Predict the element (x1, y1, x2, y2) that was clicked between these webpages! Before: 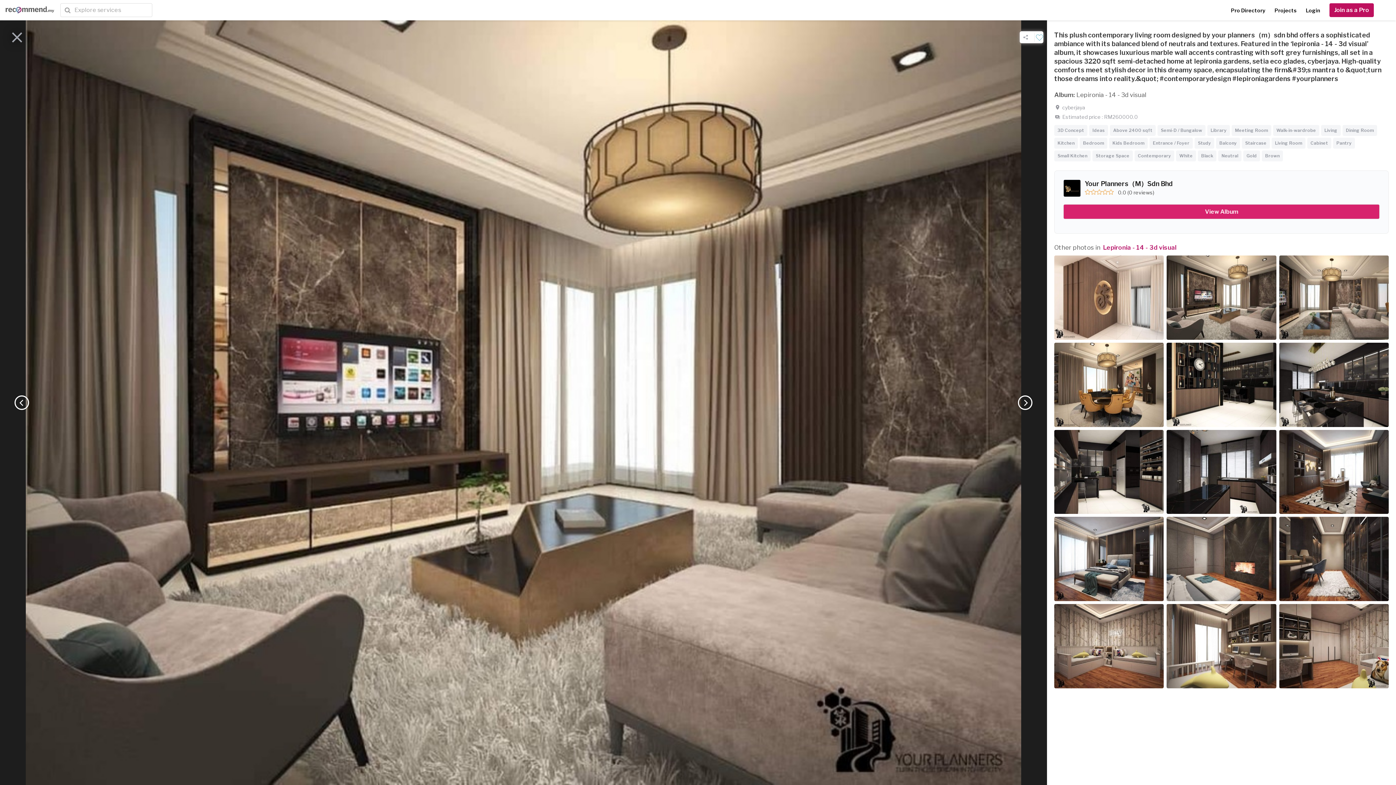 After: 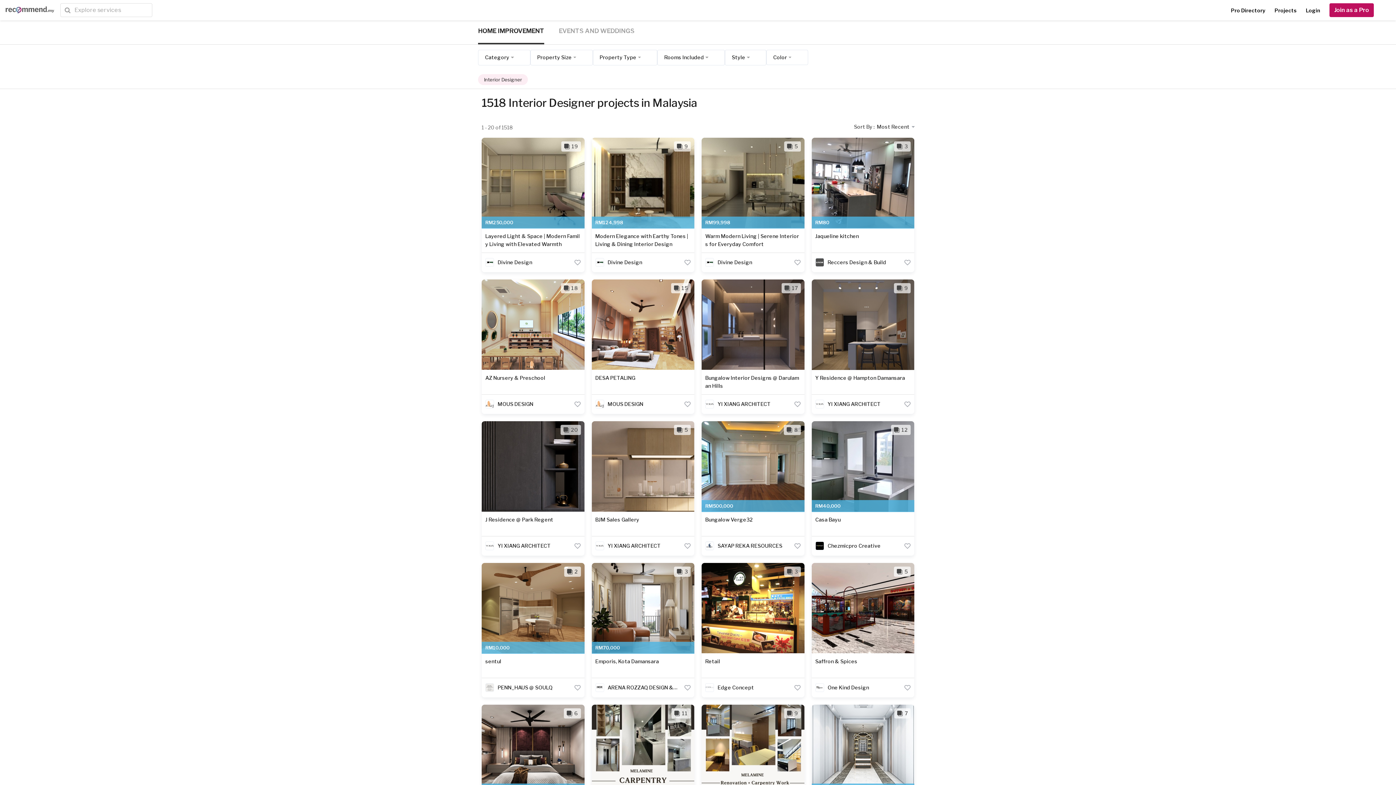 Action: bbox: (1274, 7, 1297, 13) label: Projects